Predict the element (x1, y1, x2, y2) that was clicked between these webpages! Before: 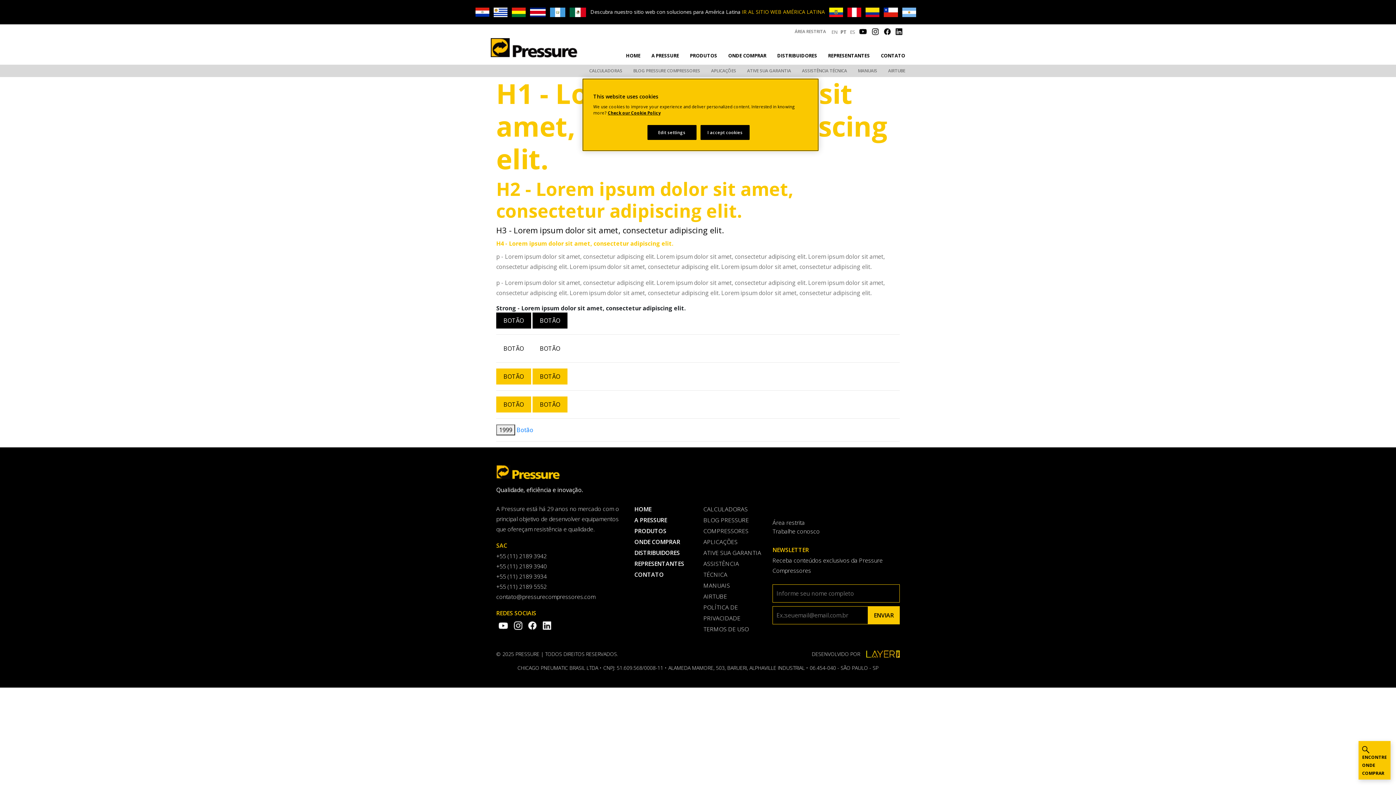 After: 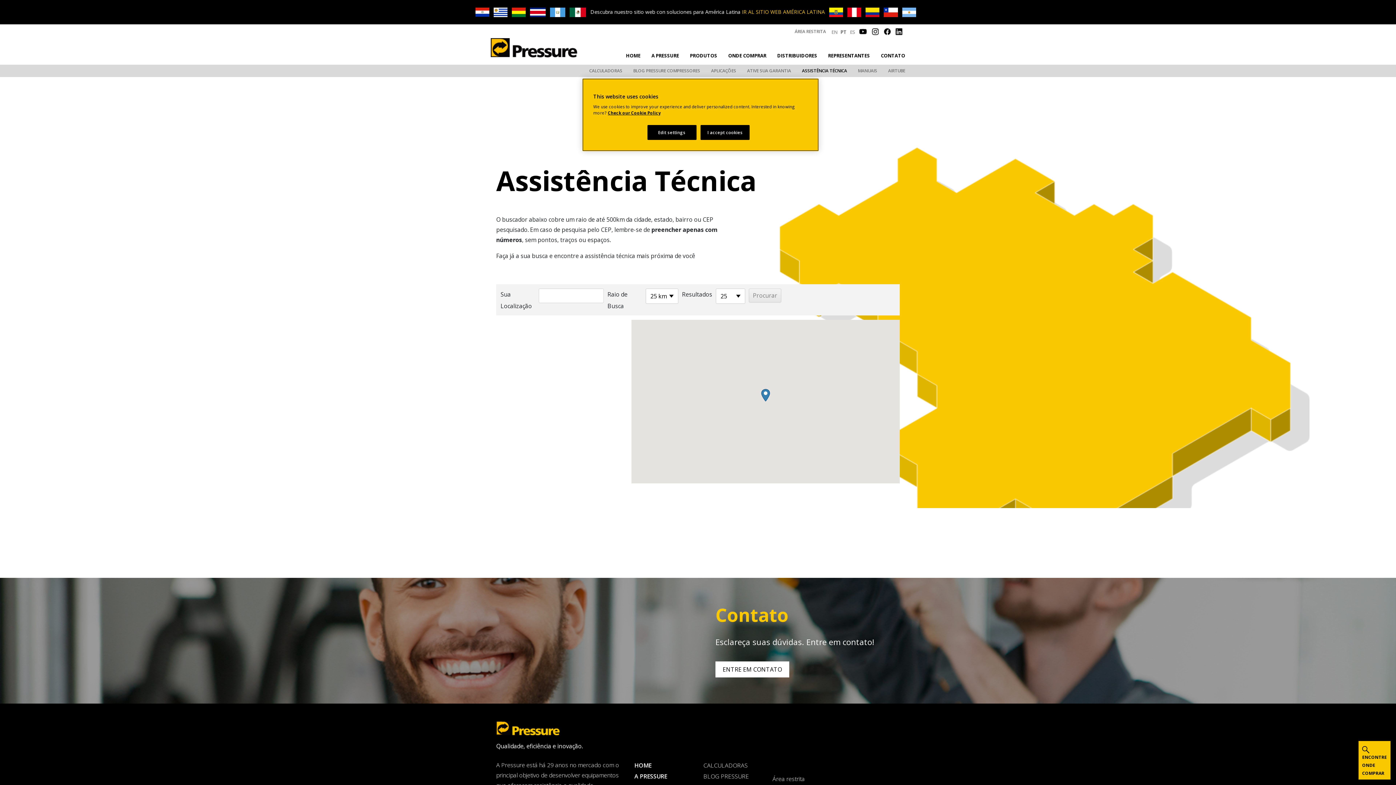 Action: label: ASSISTÊNCIA TÉCNICA bbox: (703, 558, 761, 580)